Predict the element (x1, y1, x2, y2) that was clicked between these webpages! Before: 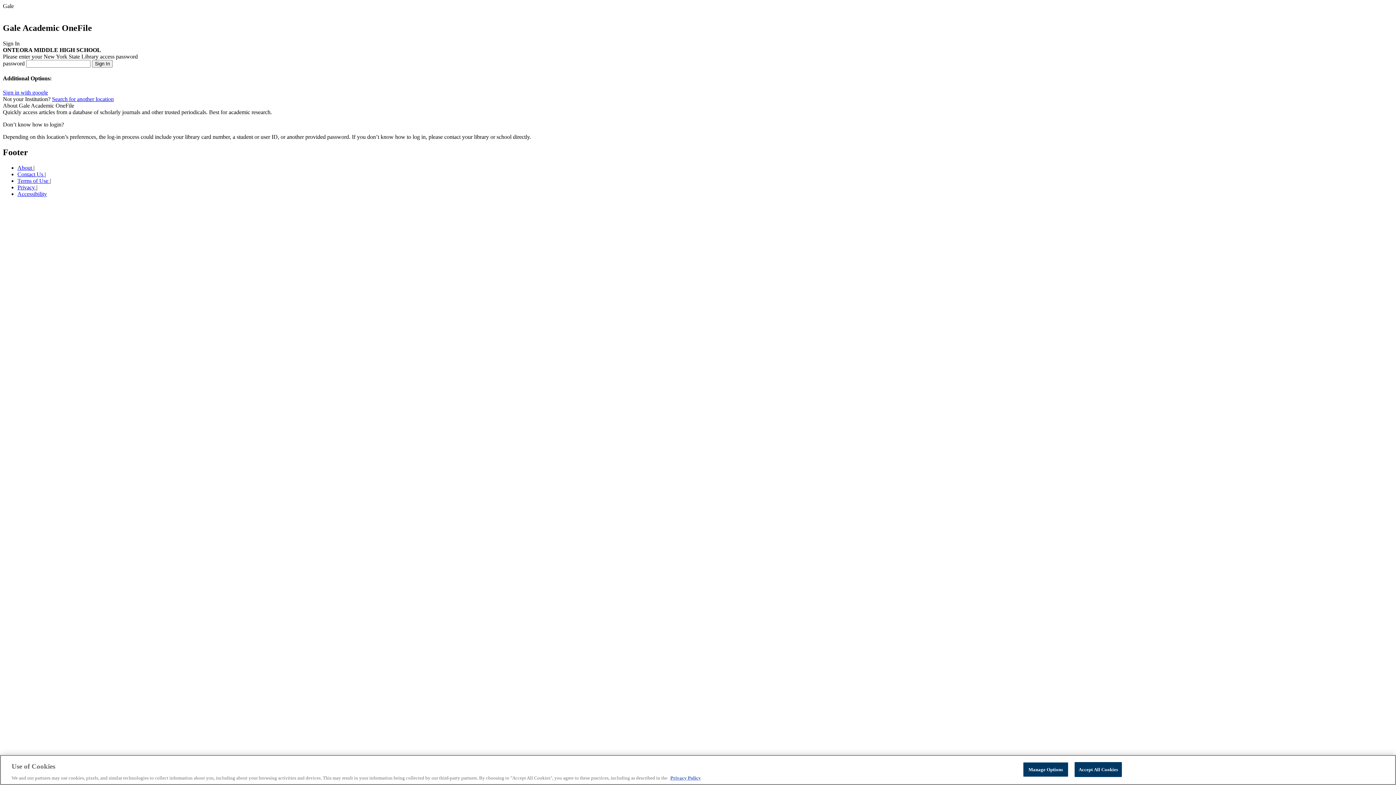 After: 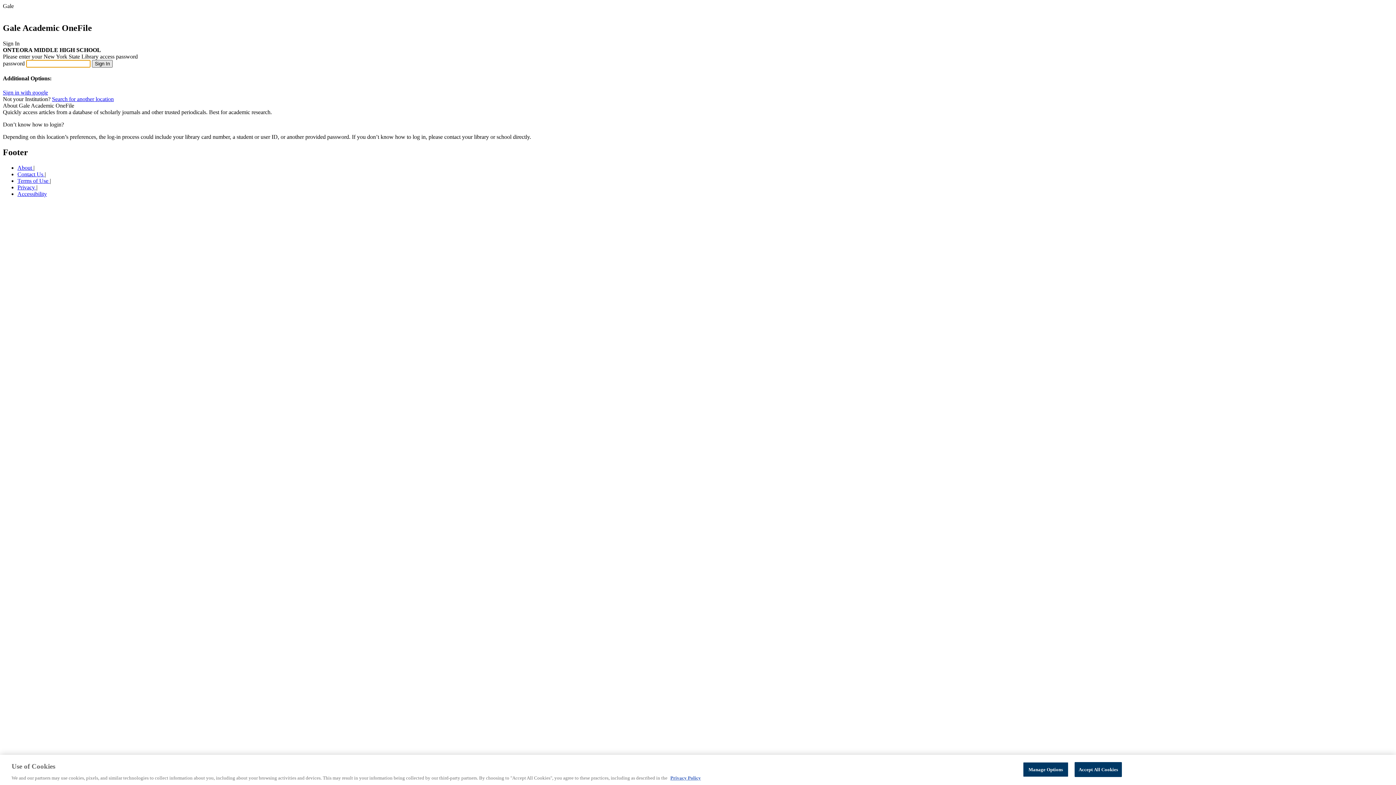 Action: bbox: (92, 59, 112, 67) label: Sign In